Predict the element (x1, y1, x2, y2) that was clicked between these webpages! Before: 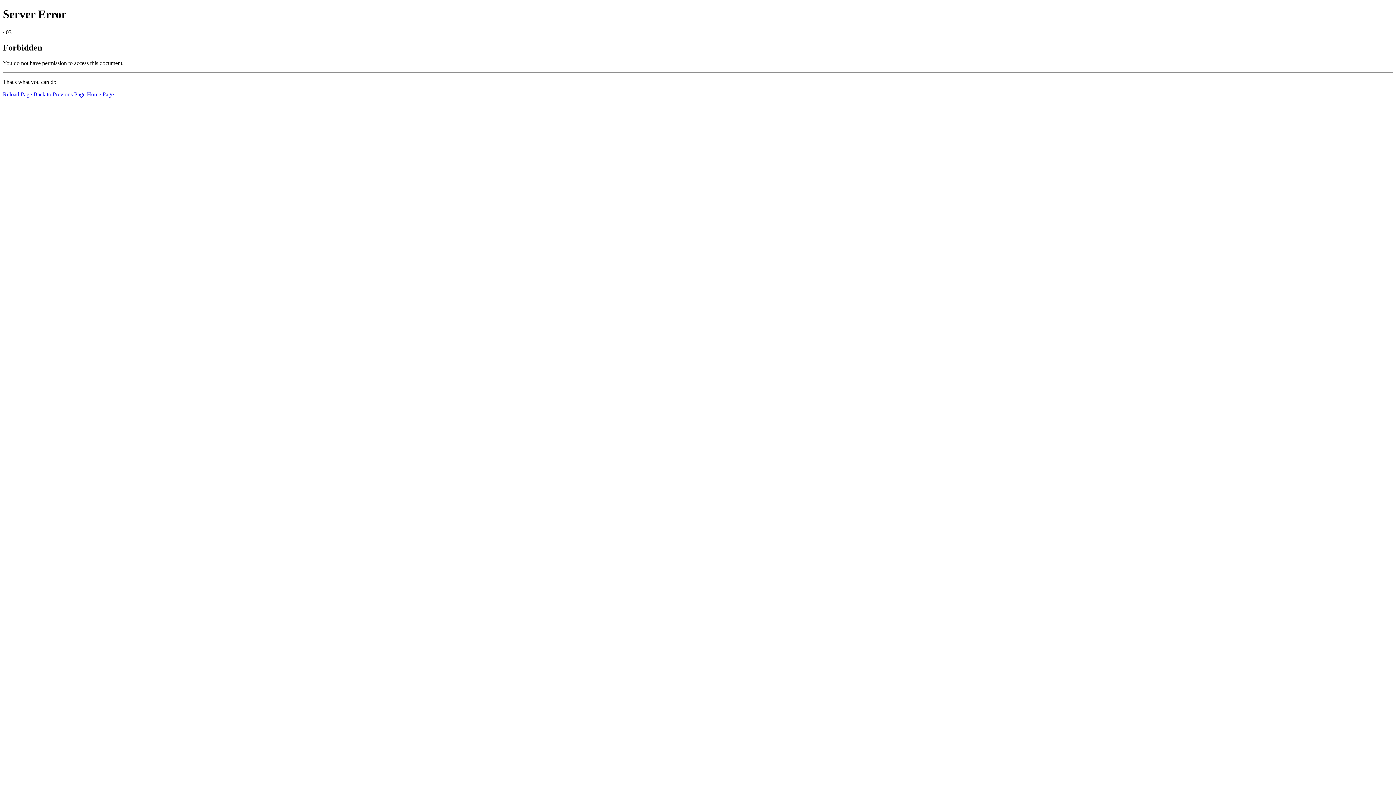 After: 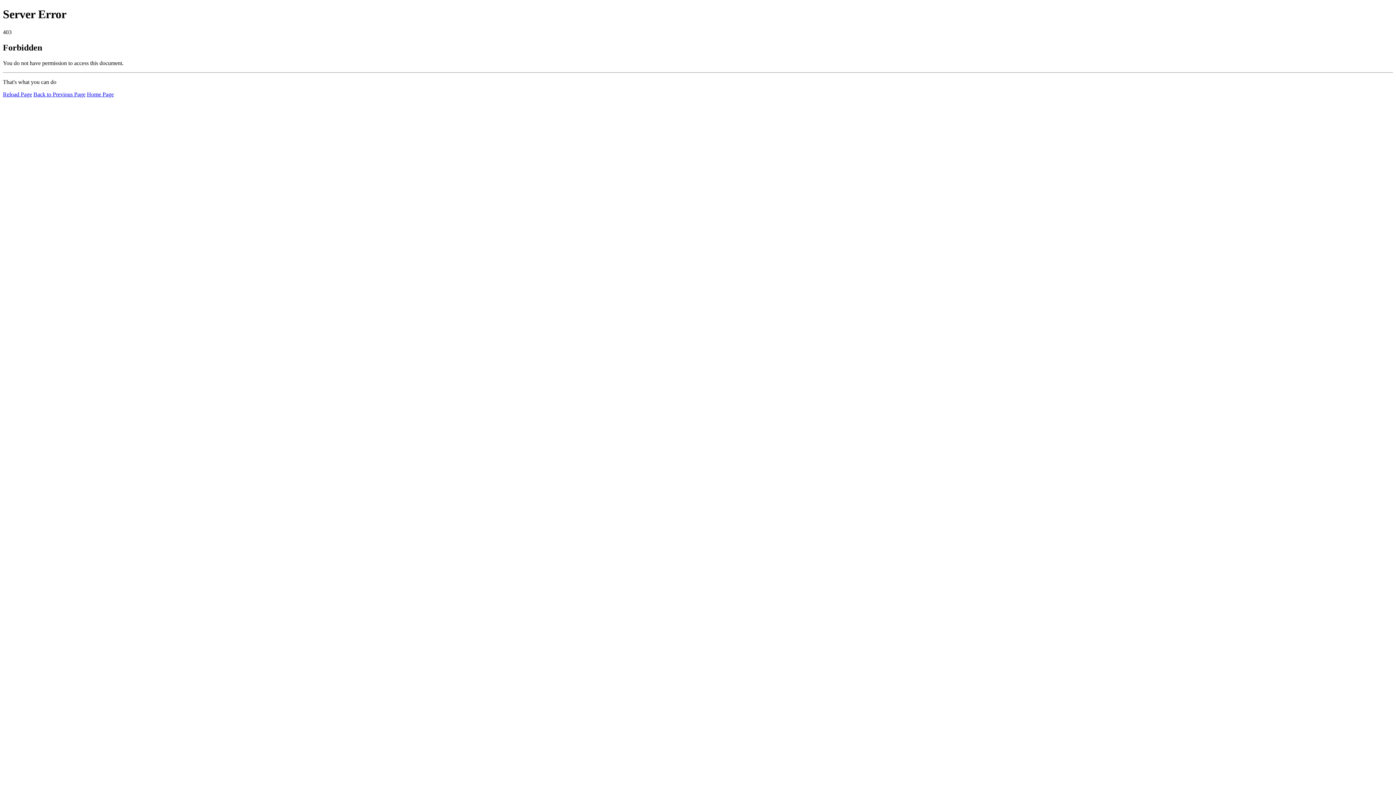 Action: label: Reload Page bbox: (2, 91, 32, 97)